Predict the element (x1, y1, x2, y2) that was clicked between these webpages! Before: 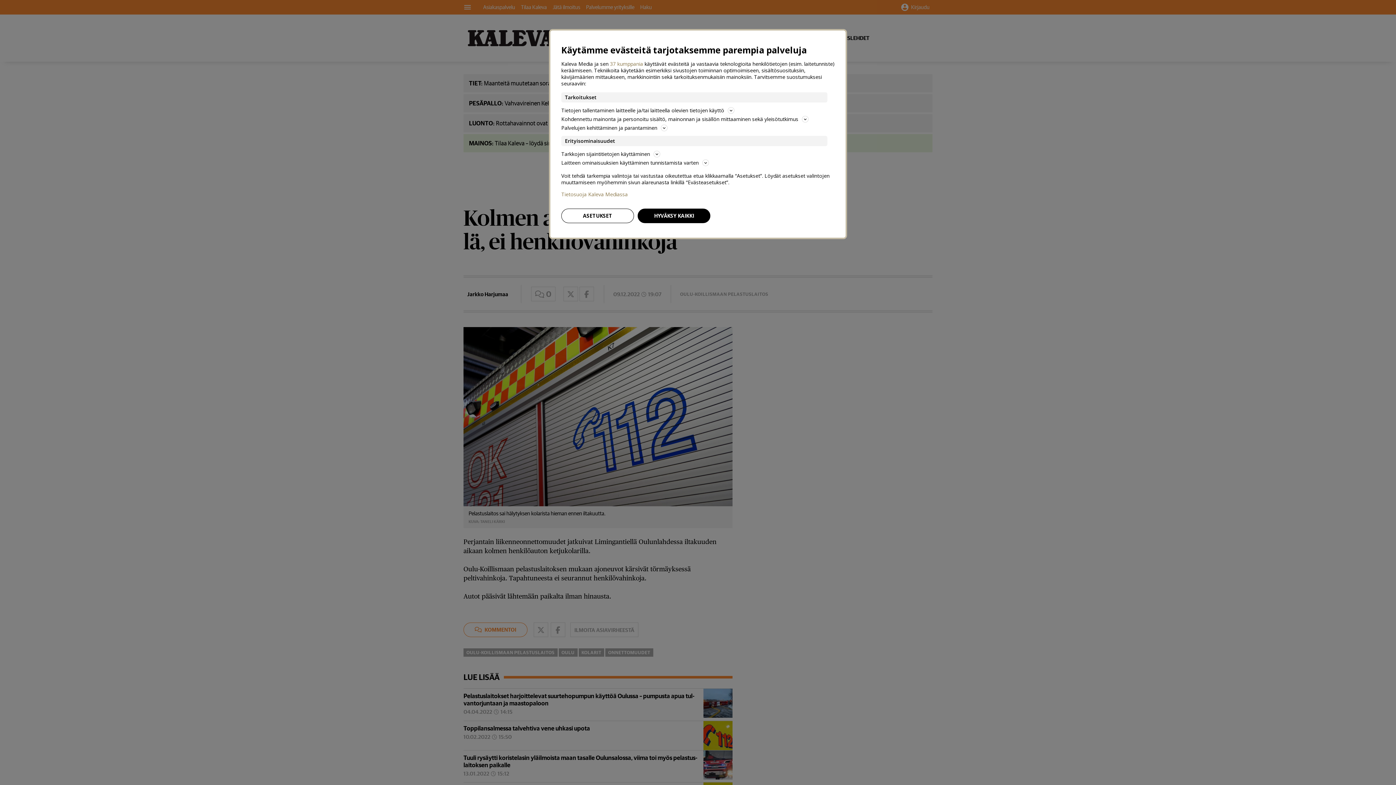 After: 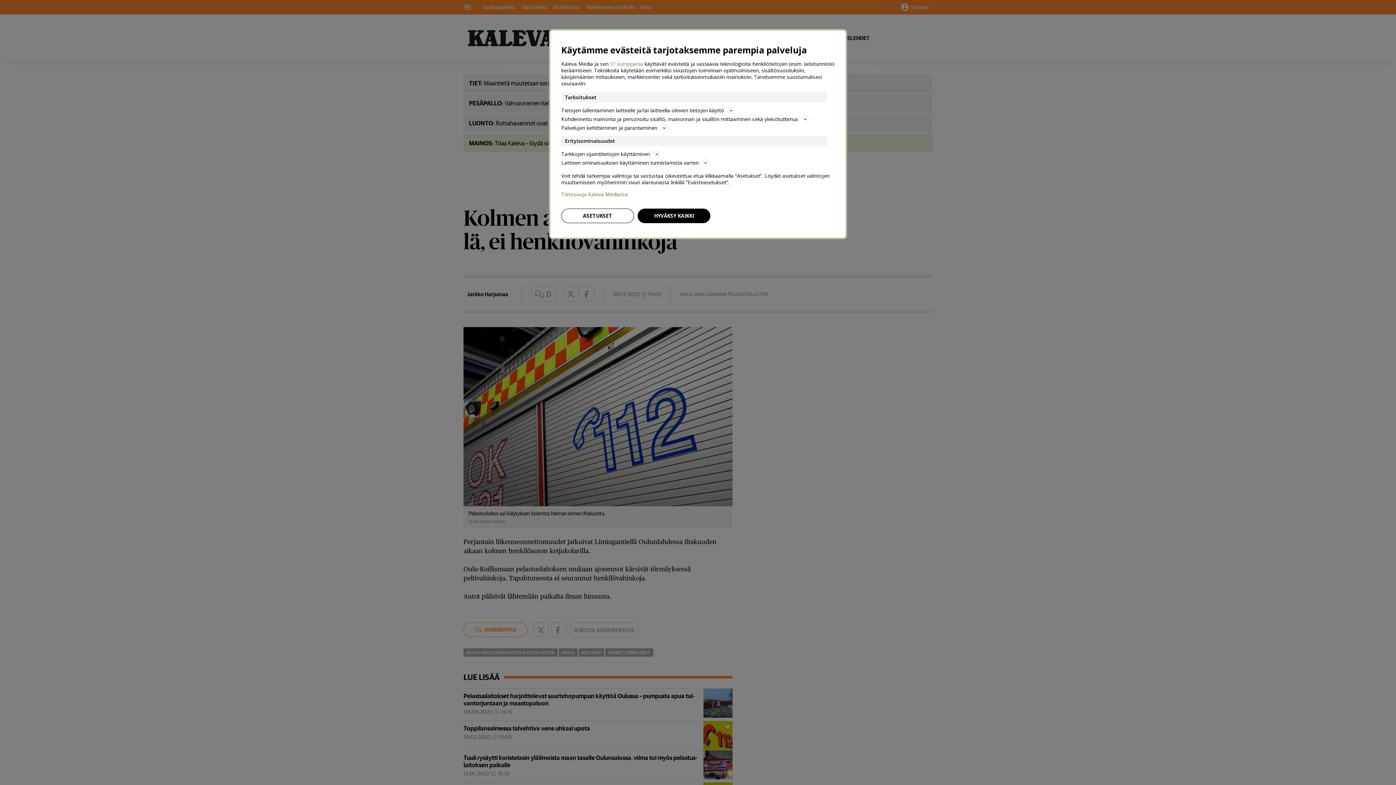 Action: bbox: (561, 191, 834, 197) label: Tietosuoja Kaleva Mediassa